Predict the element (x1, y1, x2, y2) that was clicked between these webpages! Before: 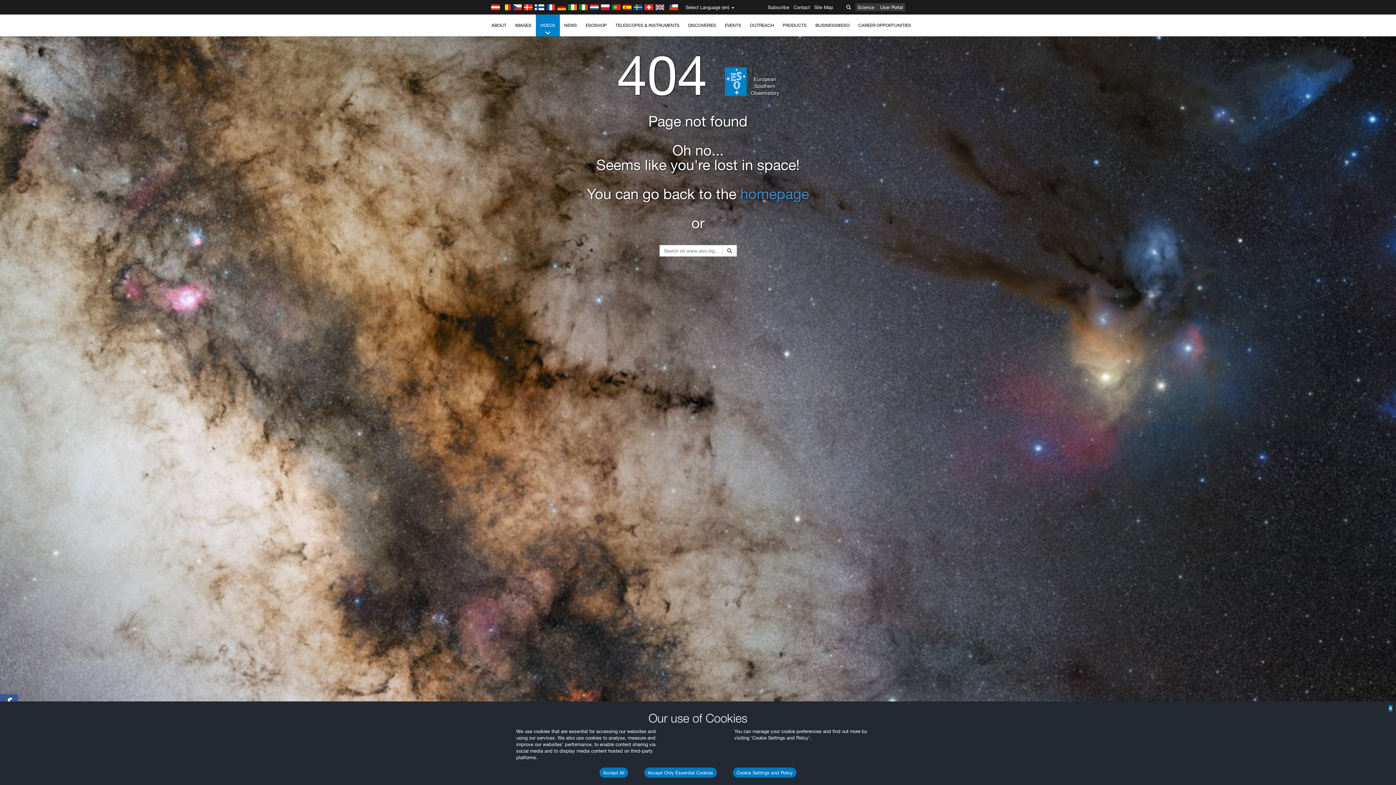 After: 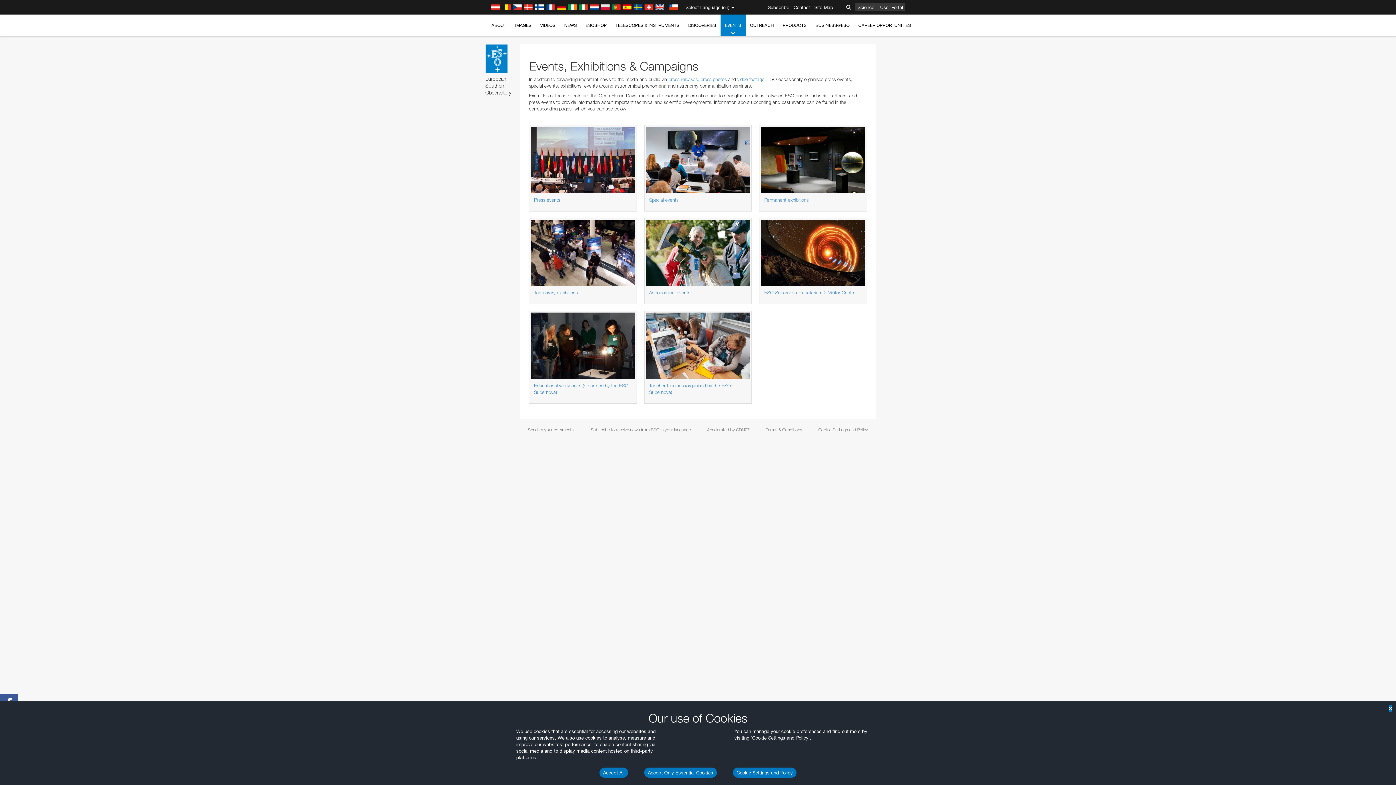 Action: bbox: (720, 14, 745, 36) label: EVENTS